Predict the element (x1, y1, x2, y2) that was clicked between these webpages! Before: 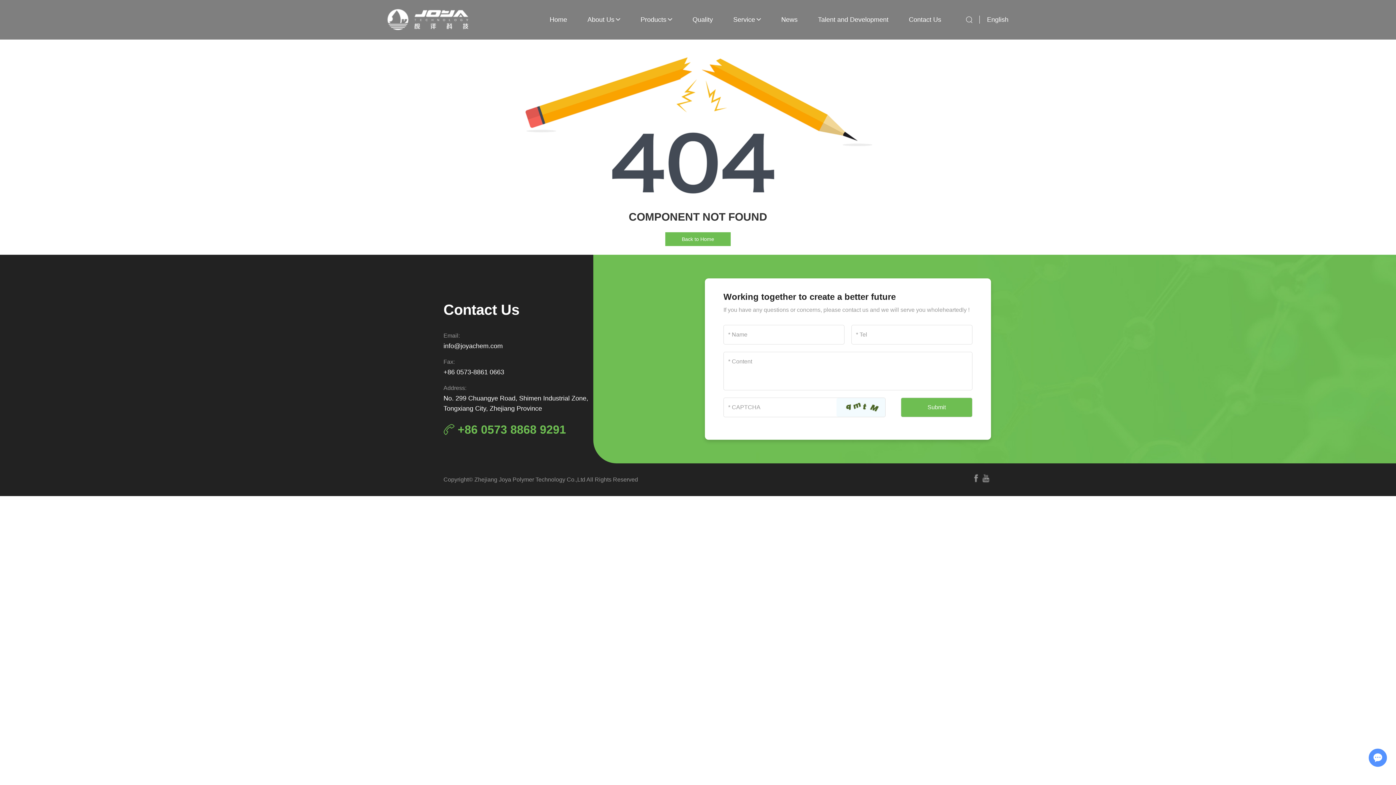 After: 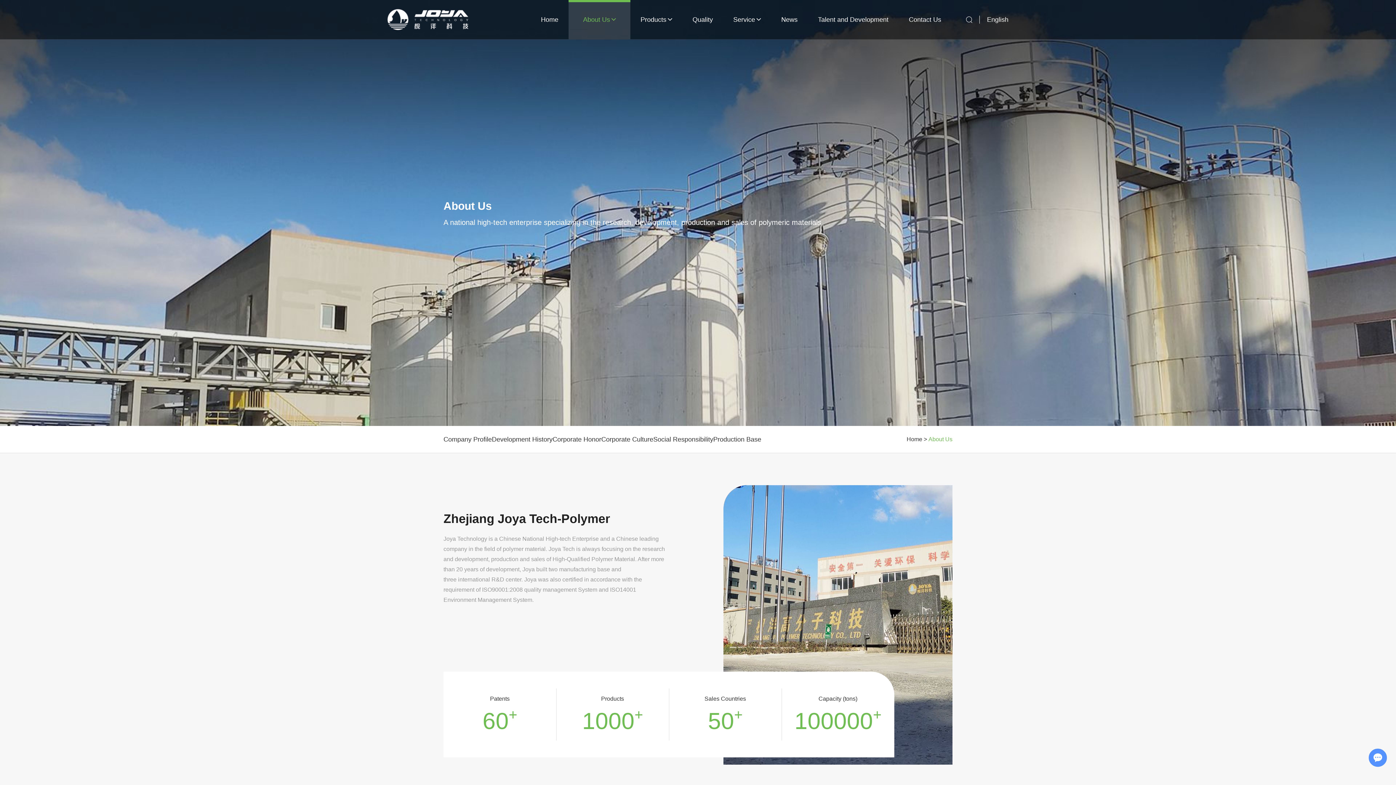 Action: label: About Us bbox: (577, 0, 630, 39)